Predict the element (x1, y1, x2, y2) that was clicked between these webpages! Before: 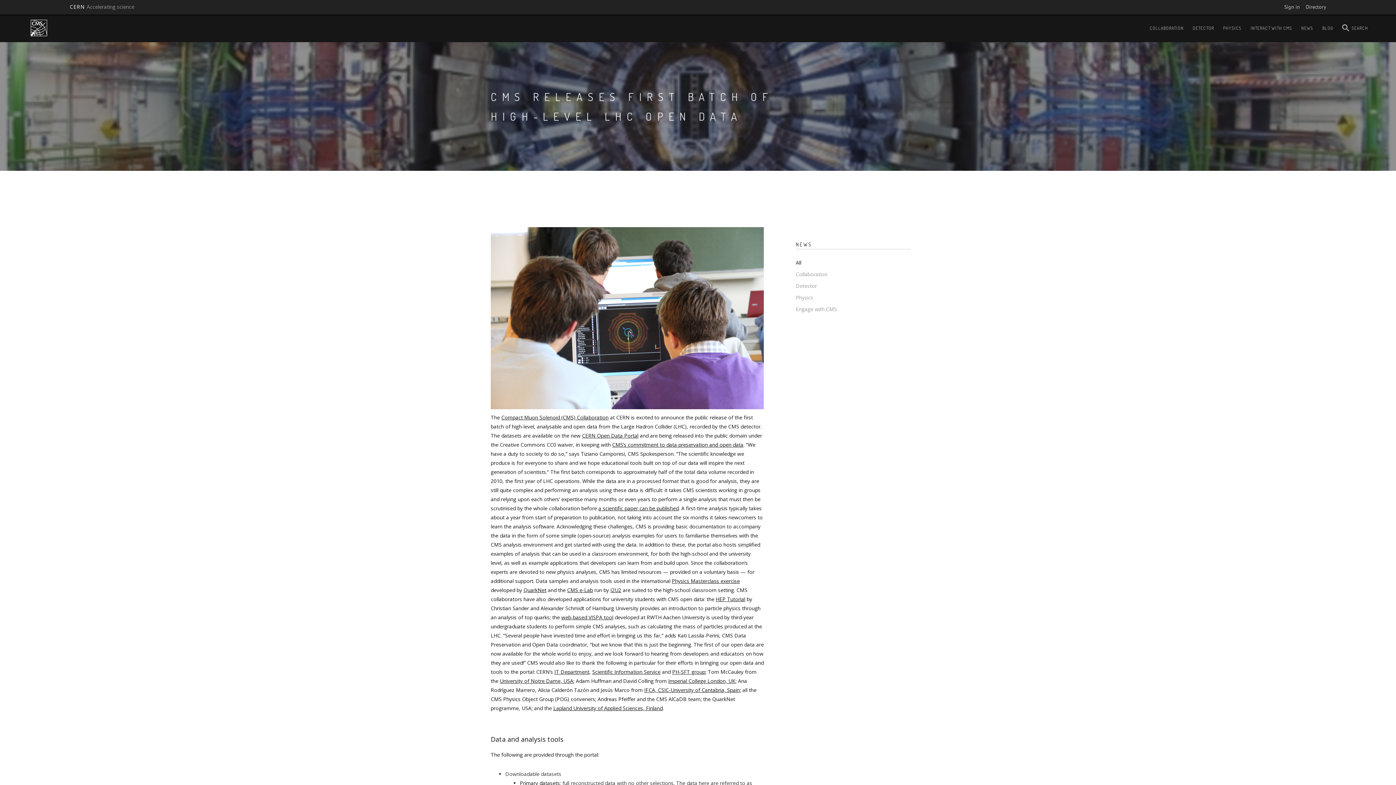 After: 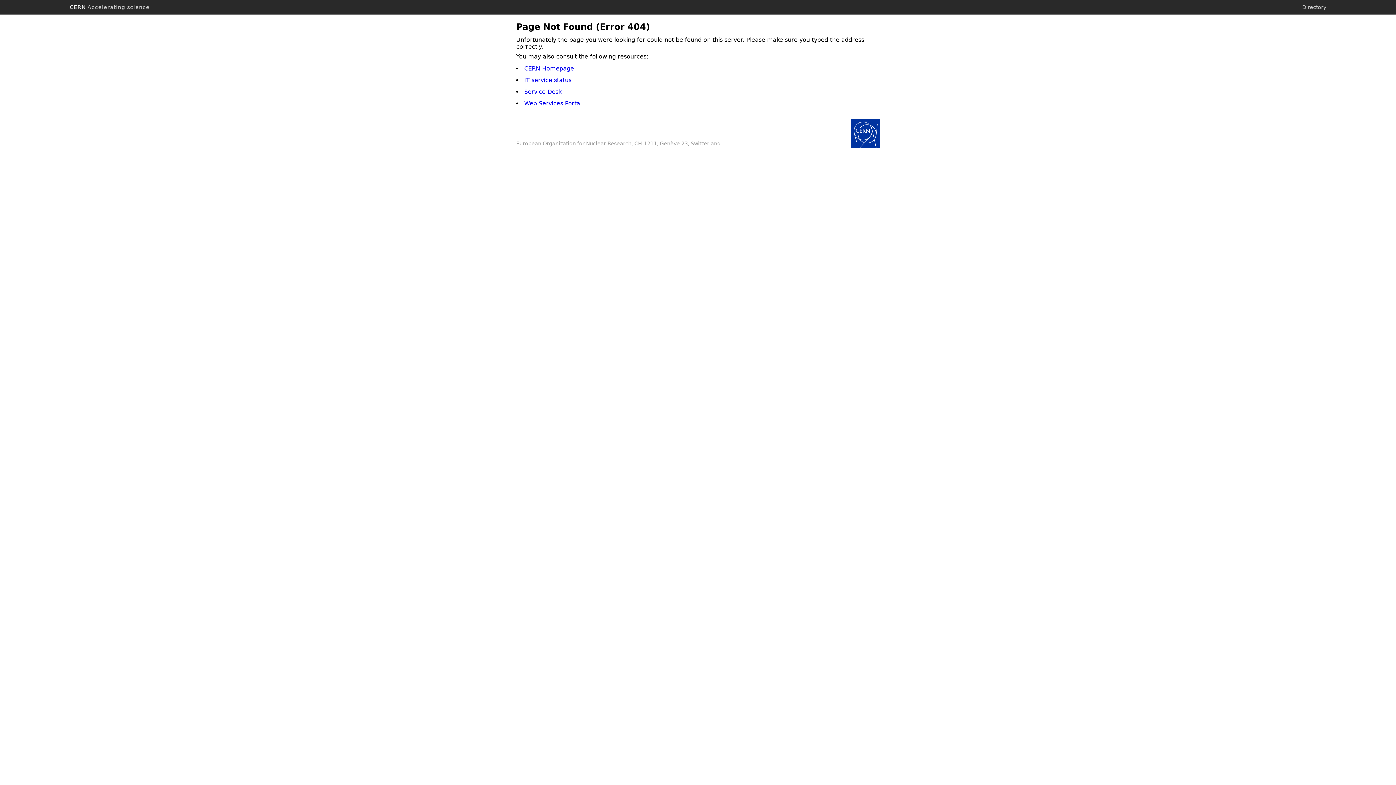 Action: label: PH-SFT group bbox: (672, 668, 705, 675)